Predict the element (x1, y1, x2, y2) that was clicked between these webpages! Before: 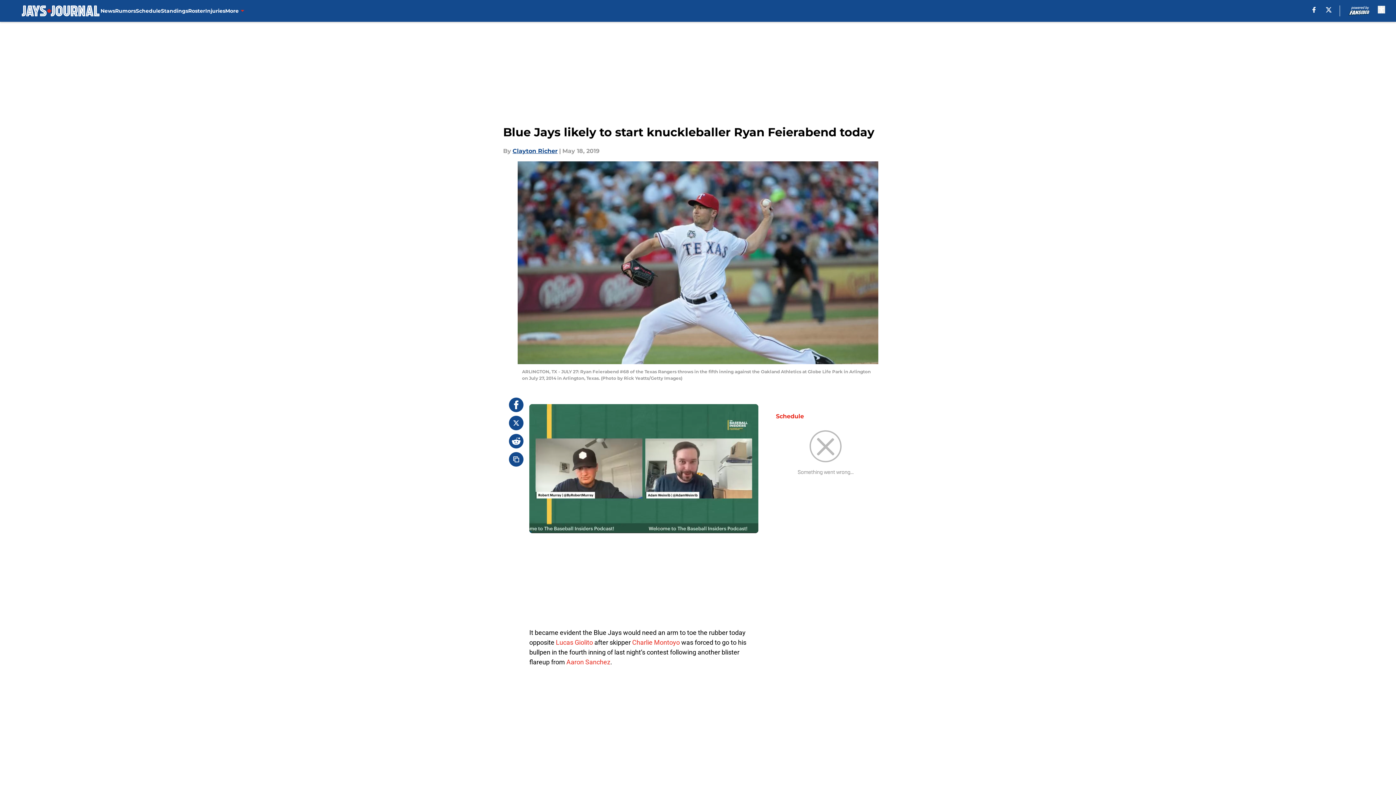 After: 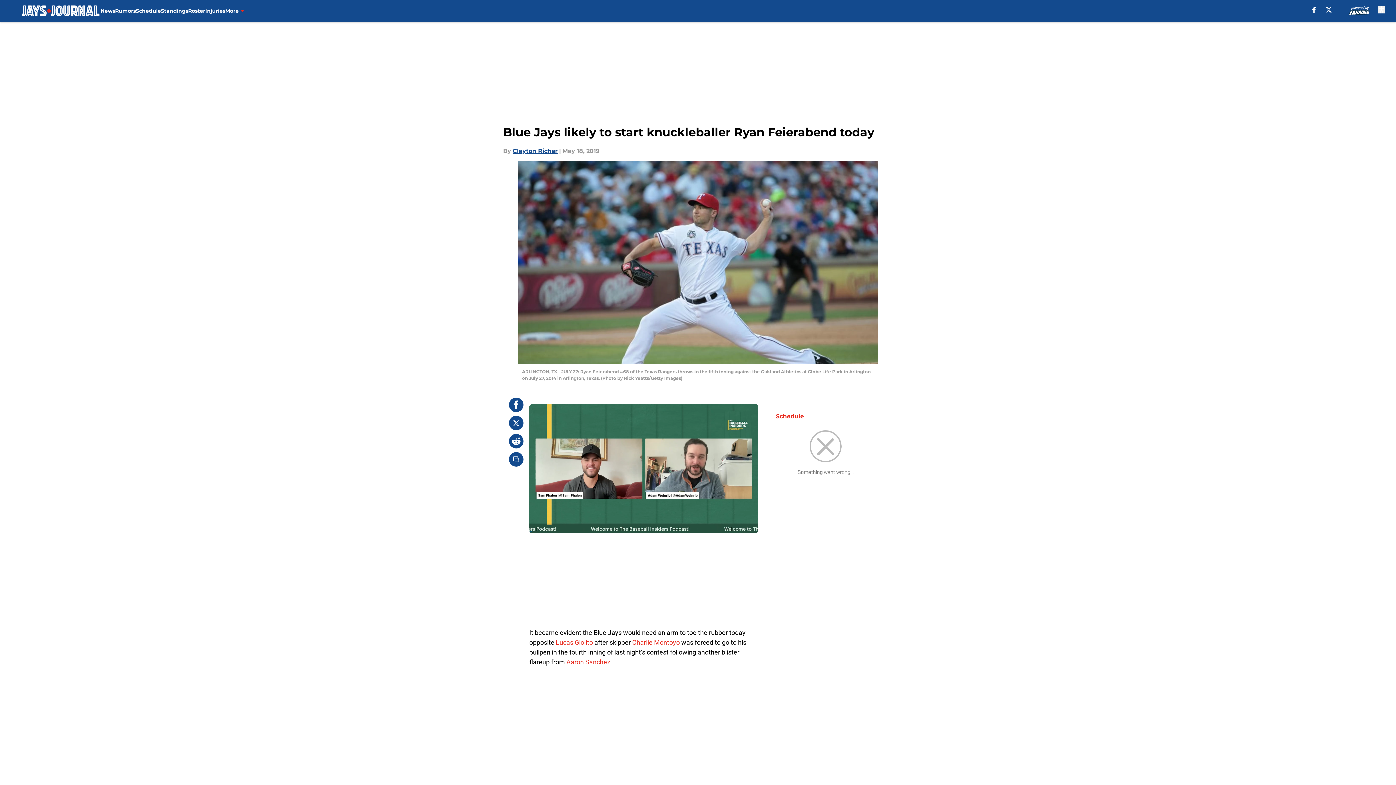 Action: label: Charlie Montoyo bbox: (632, 638, 680, 646)